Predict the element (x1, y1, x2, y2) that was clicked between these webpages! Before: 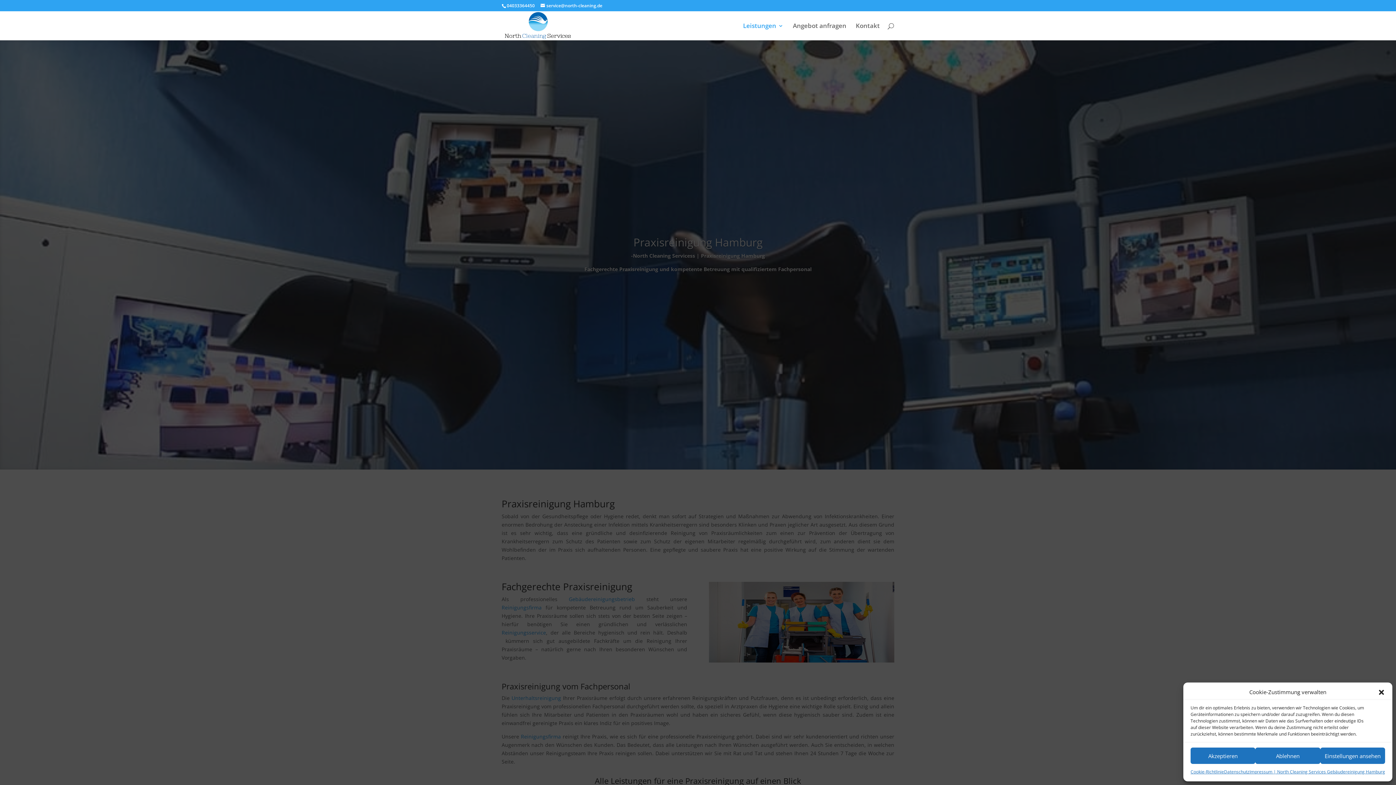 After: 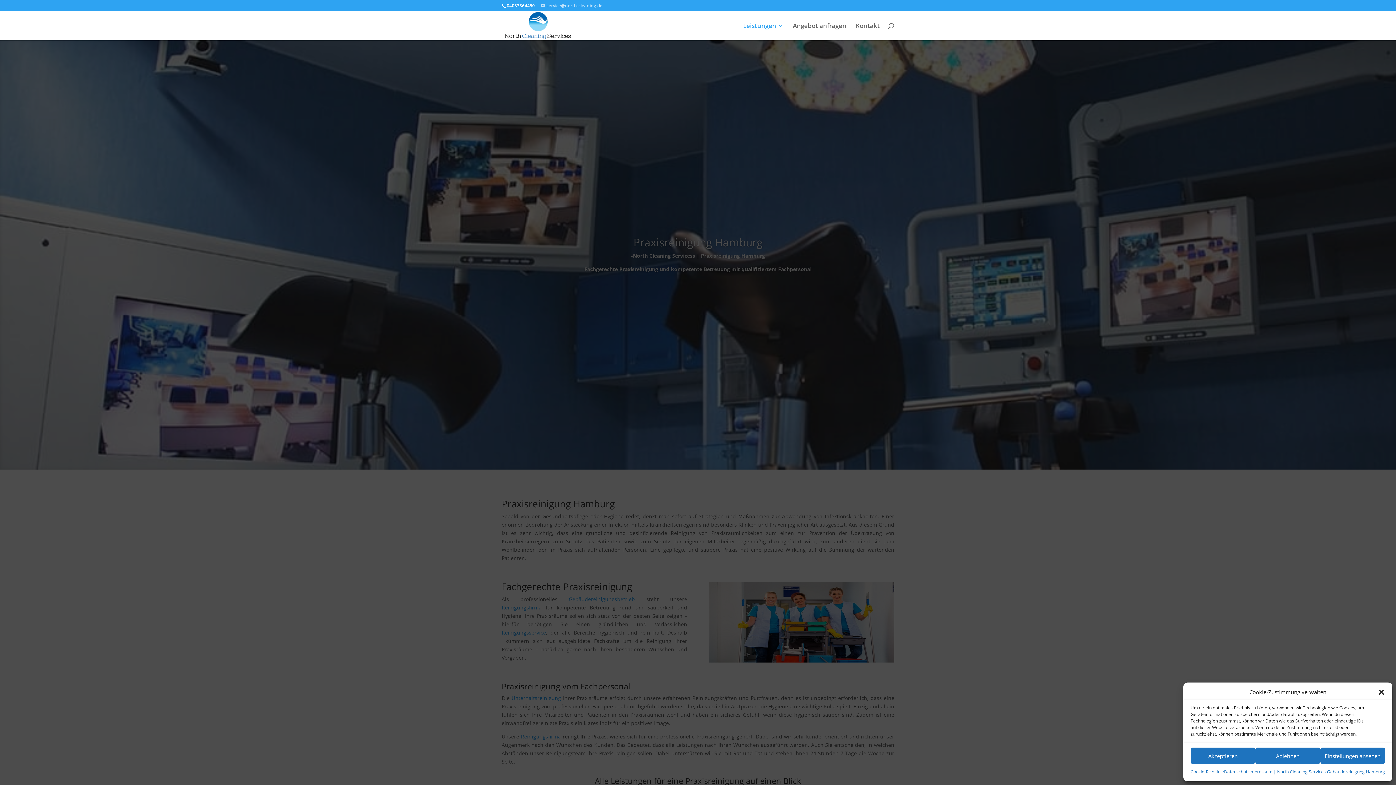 Action: bbox: (540, 2, 602, 8) label: service@north-cleaning.de